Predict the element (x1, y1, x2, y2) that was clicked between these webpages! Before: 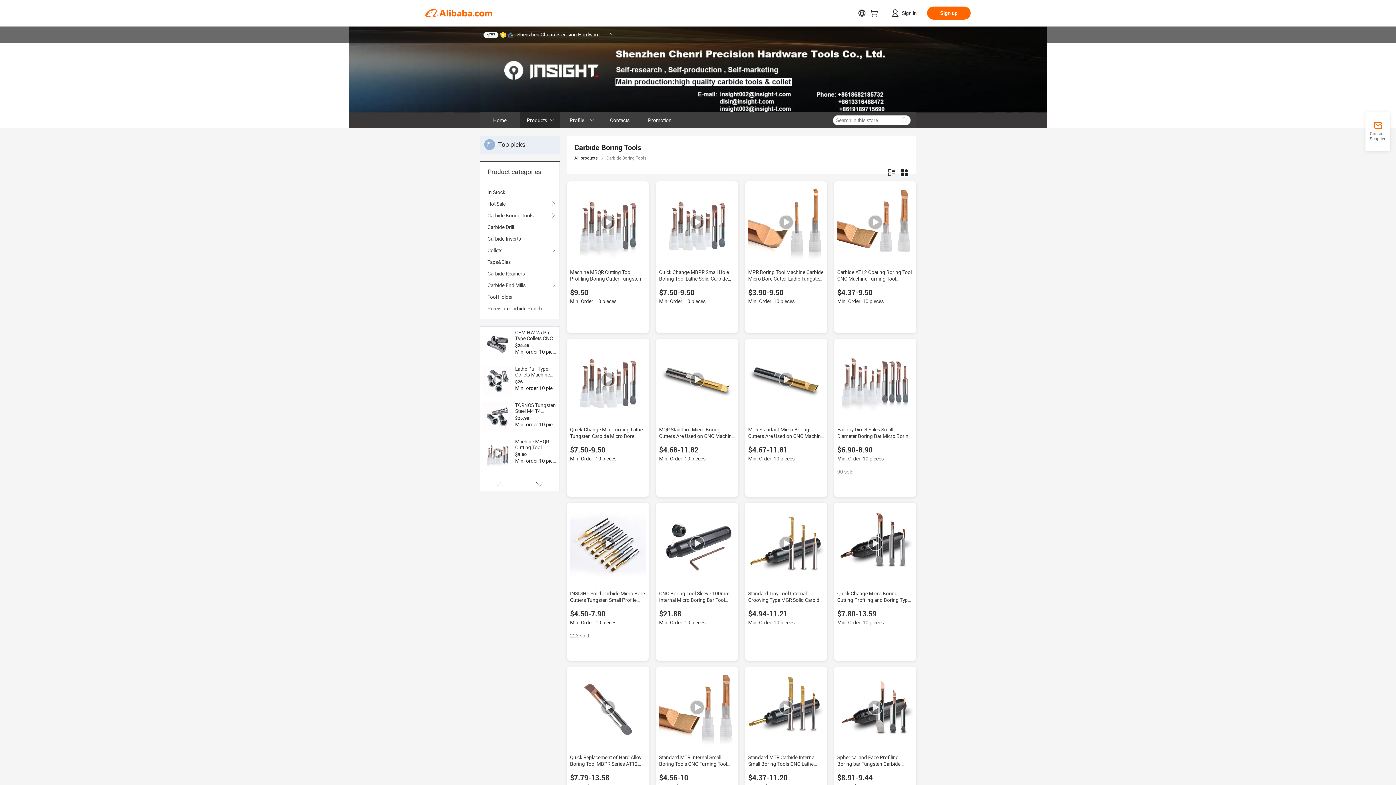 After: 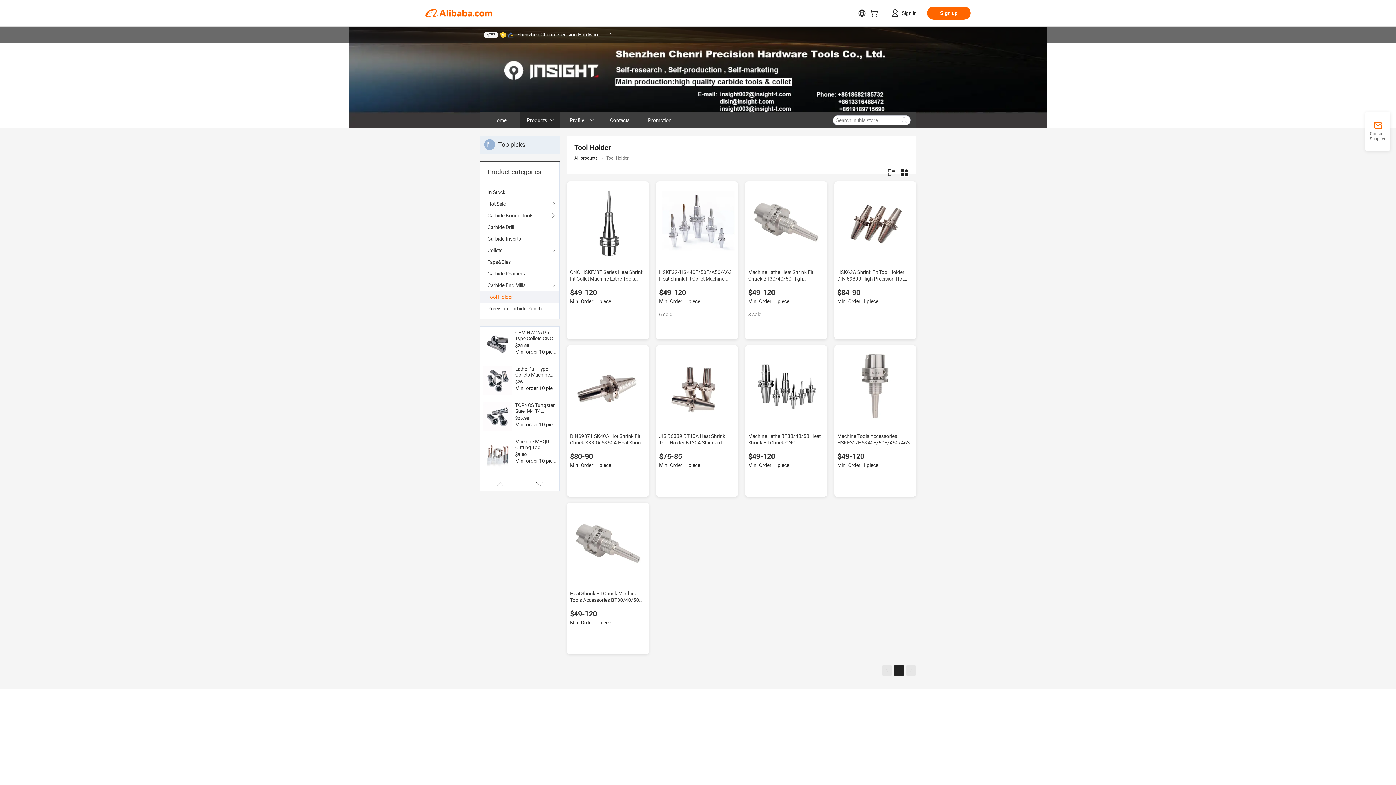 Action: label: Tool Holder bbox: (487, 291, 552, 302)